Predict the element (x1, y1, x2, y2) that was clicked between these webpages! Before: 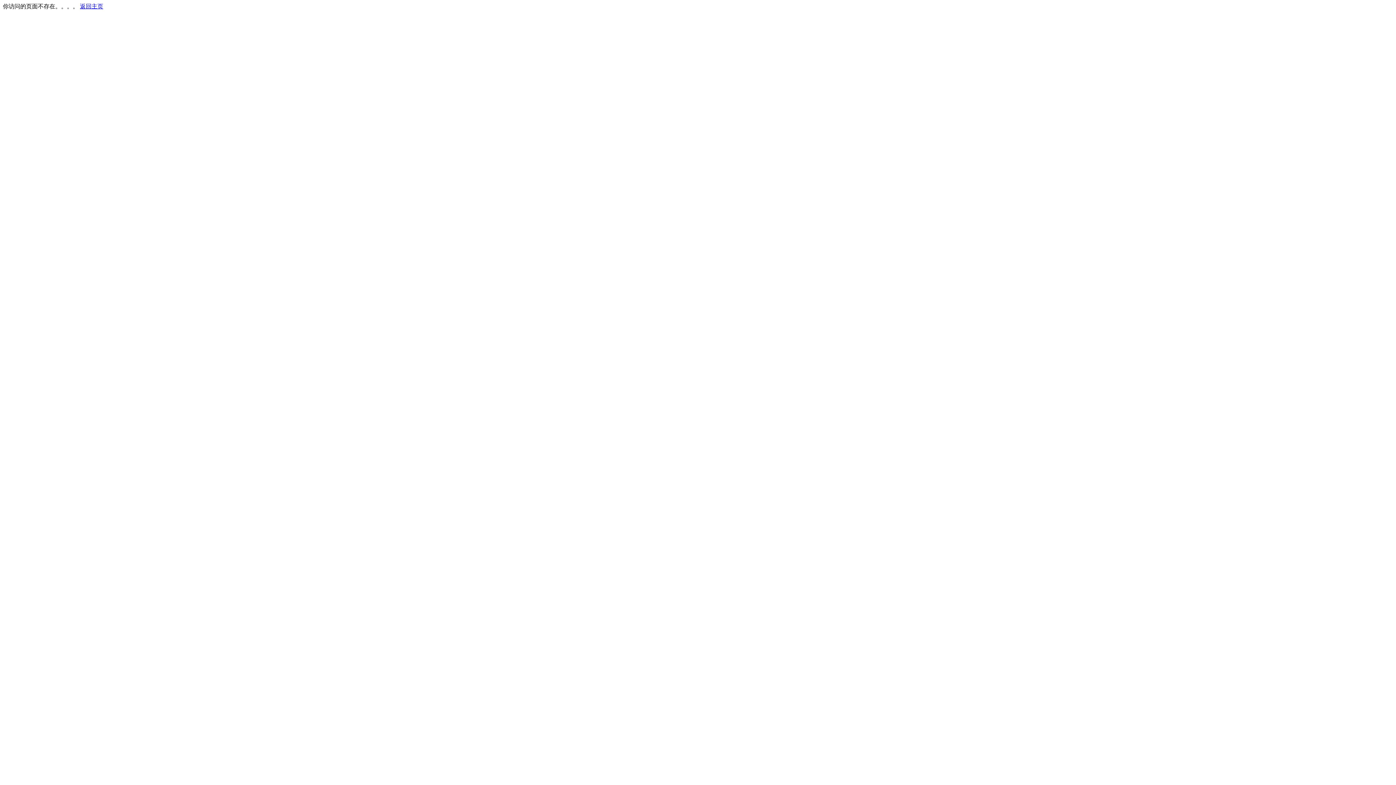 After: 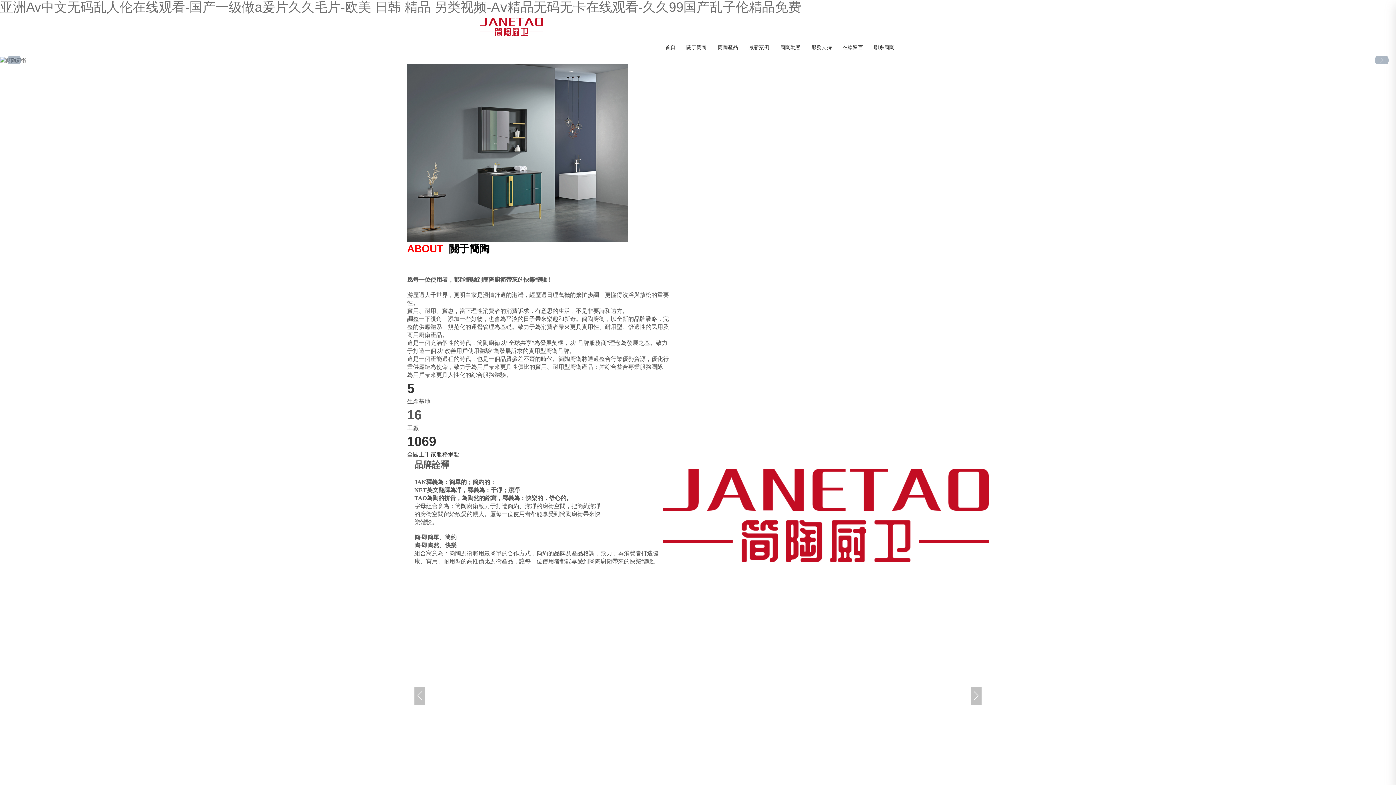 Action: bbox: (80, 3, 103, 9) label: 返回主页